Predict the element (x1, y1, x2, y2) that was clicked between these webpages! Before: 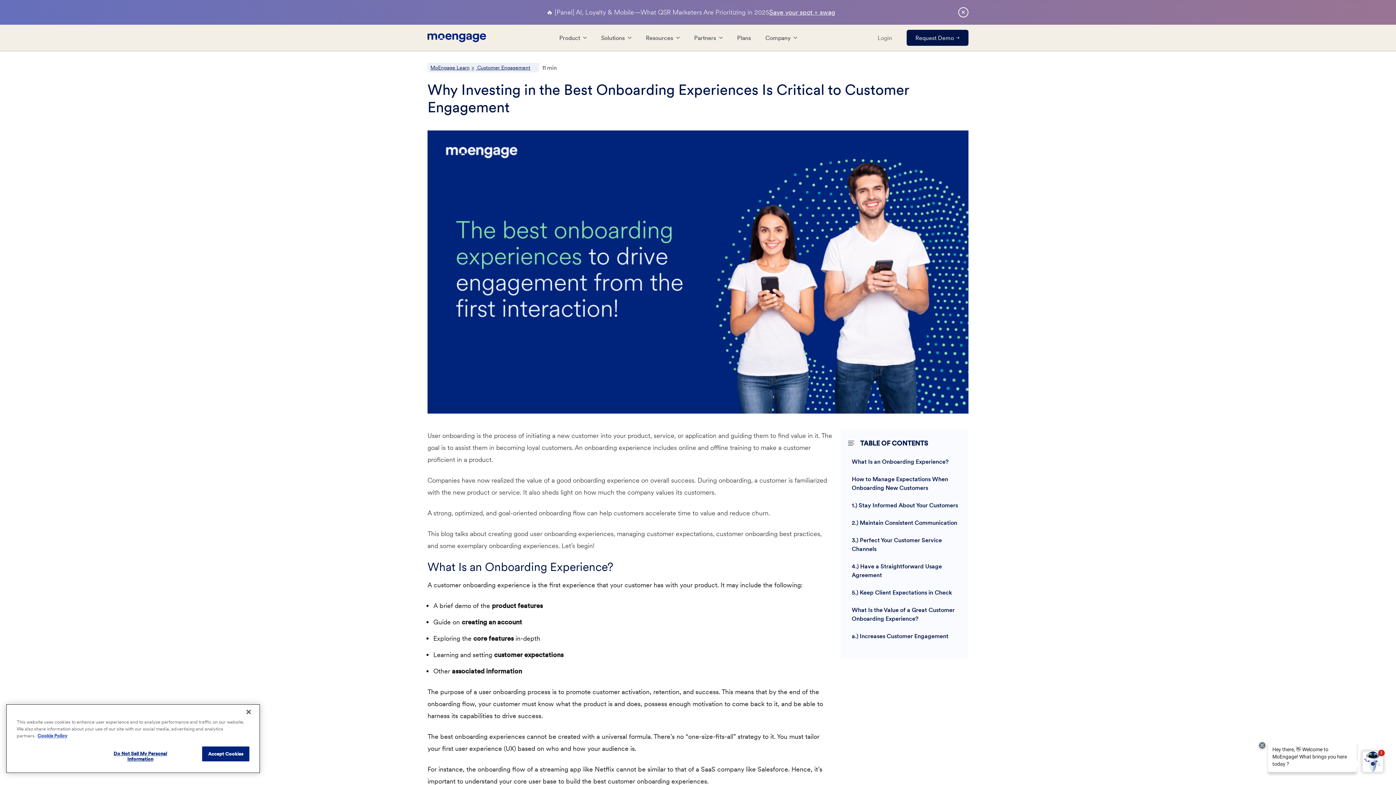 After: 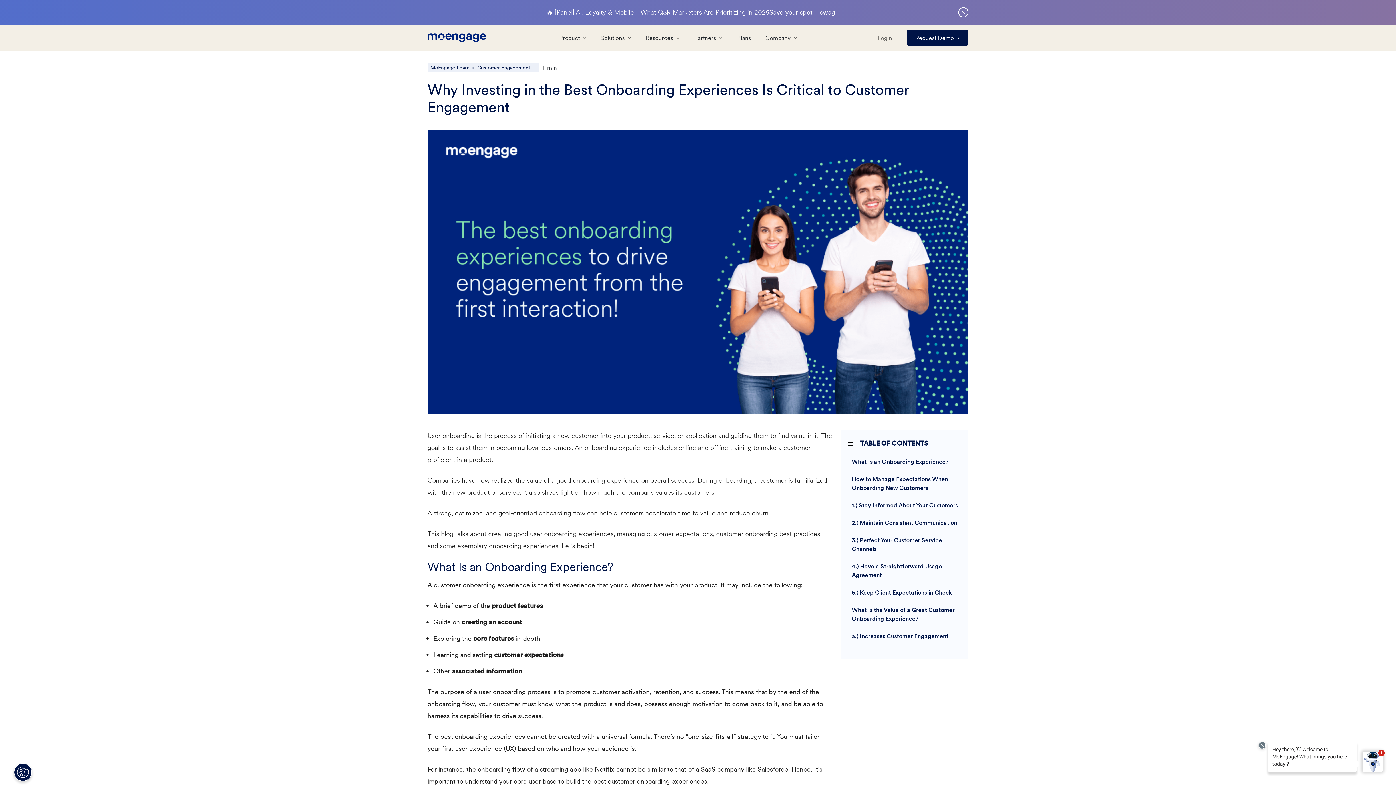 Action: label: Accept Cookies bbox: (202, 746, 249, 761)